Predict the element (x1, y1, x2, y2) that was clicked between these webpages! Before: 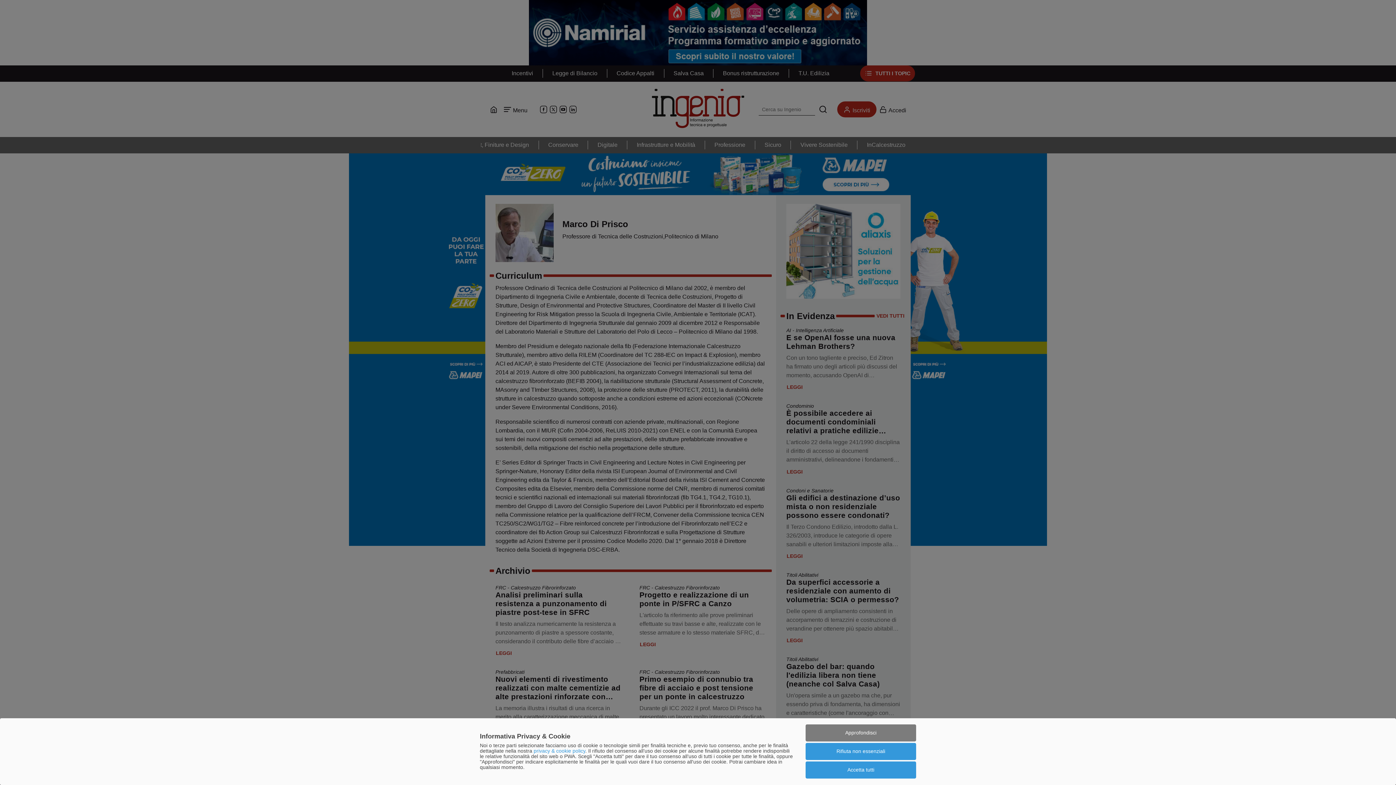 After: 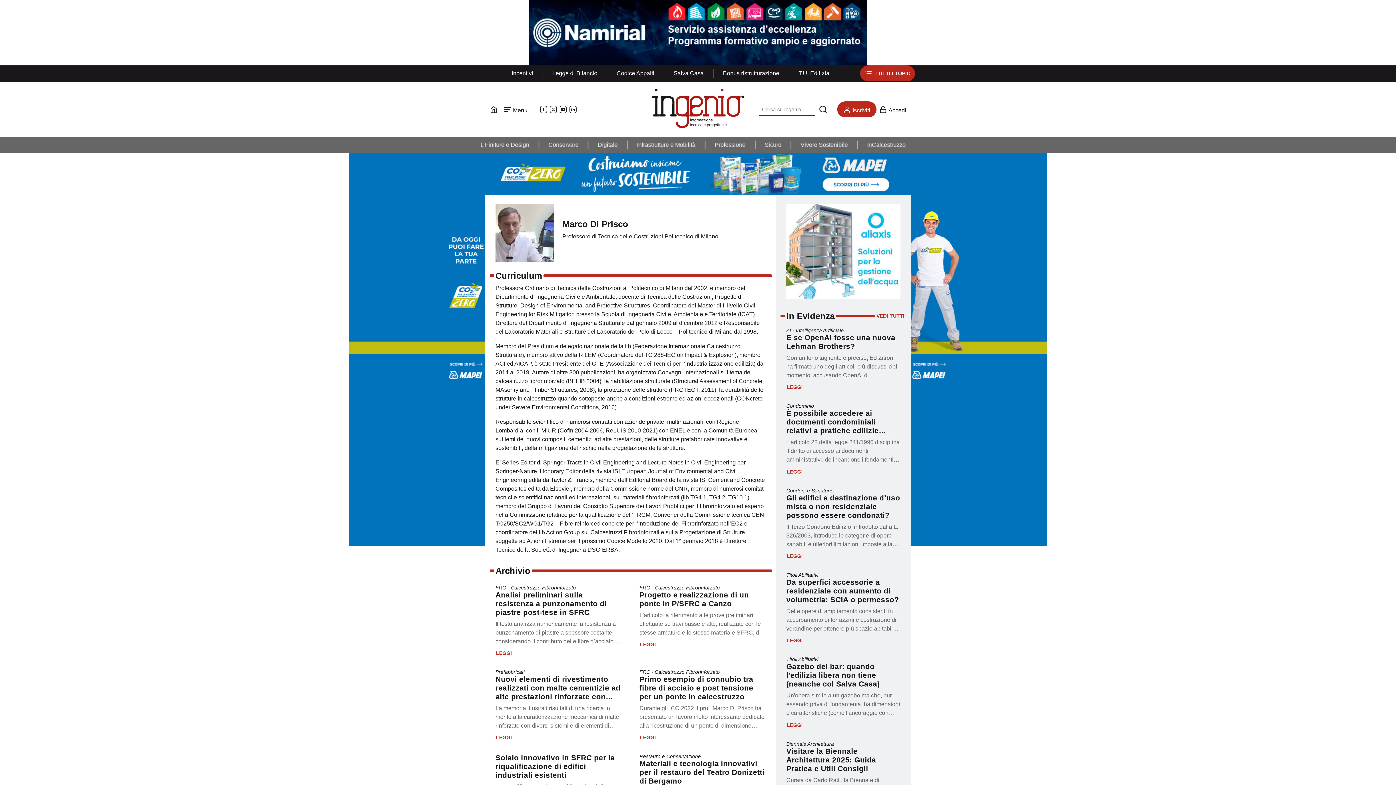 Action: bbox: (805, 743, 916, 760) label: Rifiuta non essenziali